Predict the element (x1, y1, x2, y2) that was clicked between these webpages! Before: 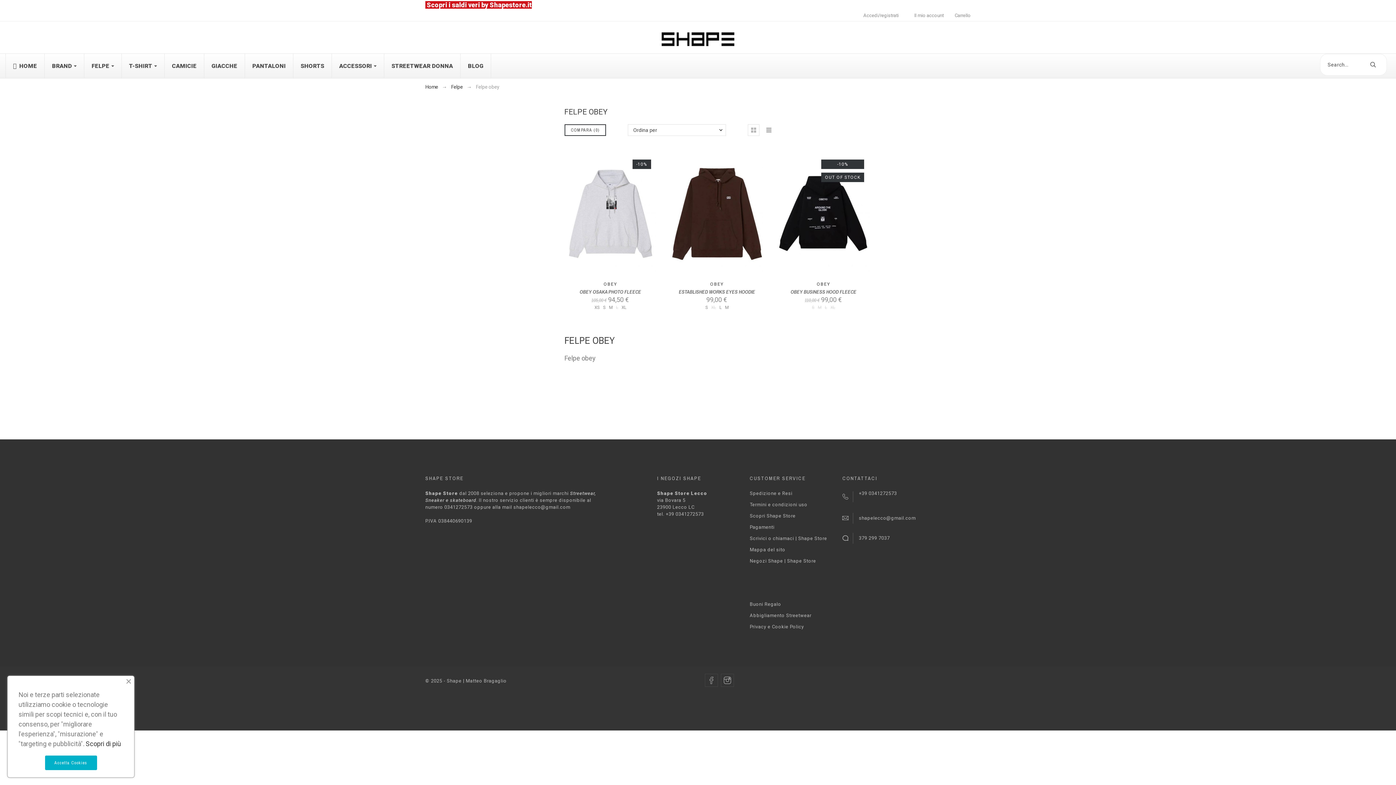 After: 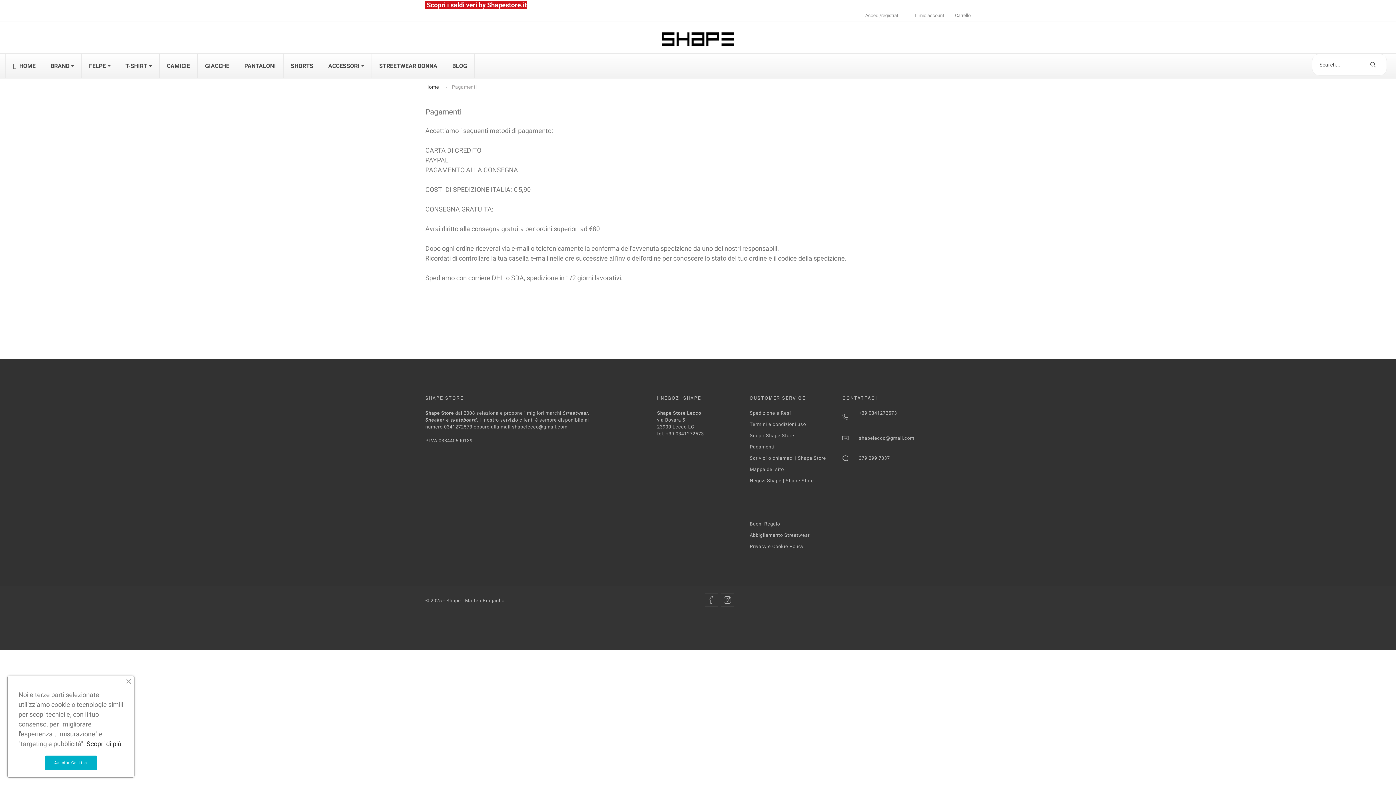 Action: bbox: (749, 524, 774, 530) label: Pagamenti